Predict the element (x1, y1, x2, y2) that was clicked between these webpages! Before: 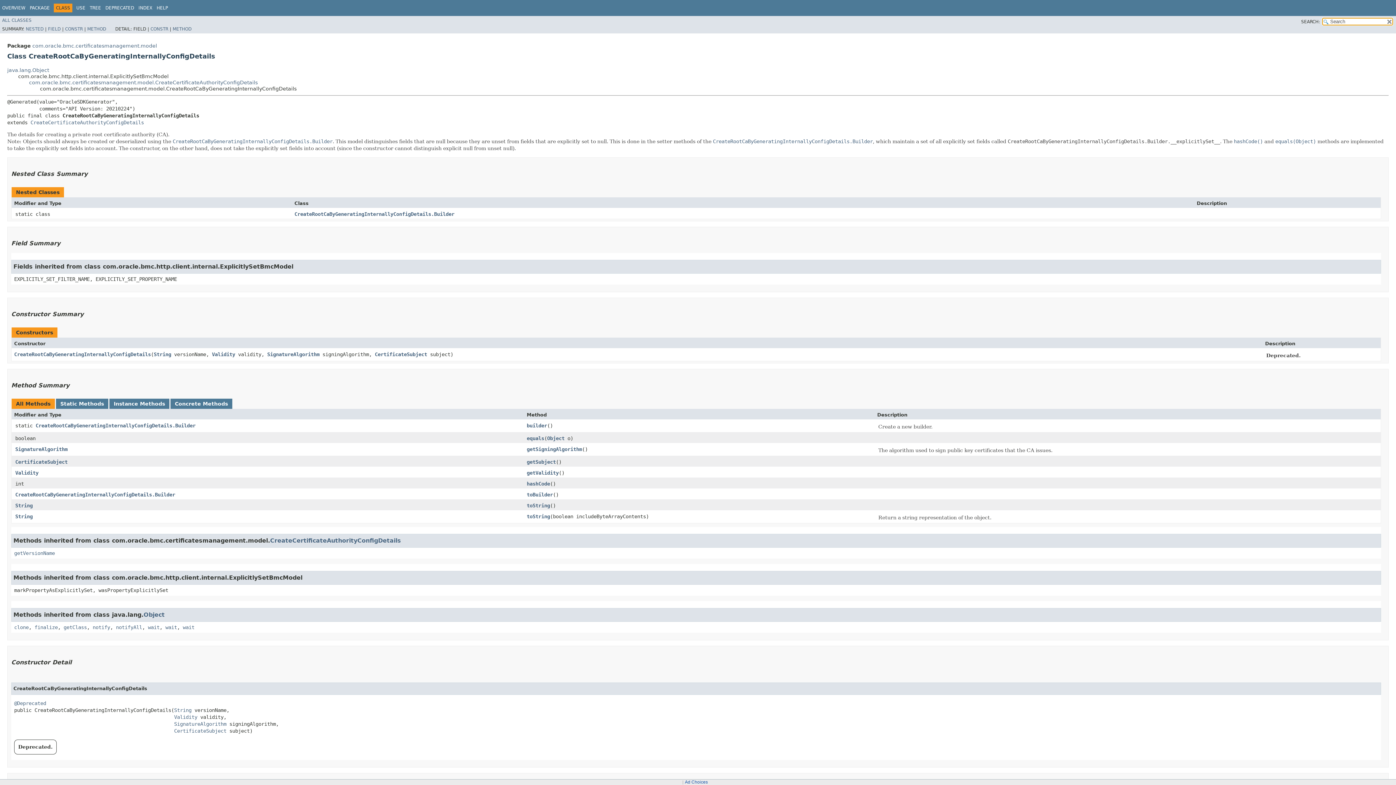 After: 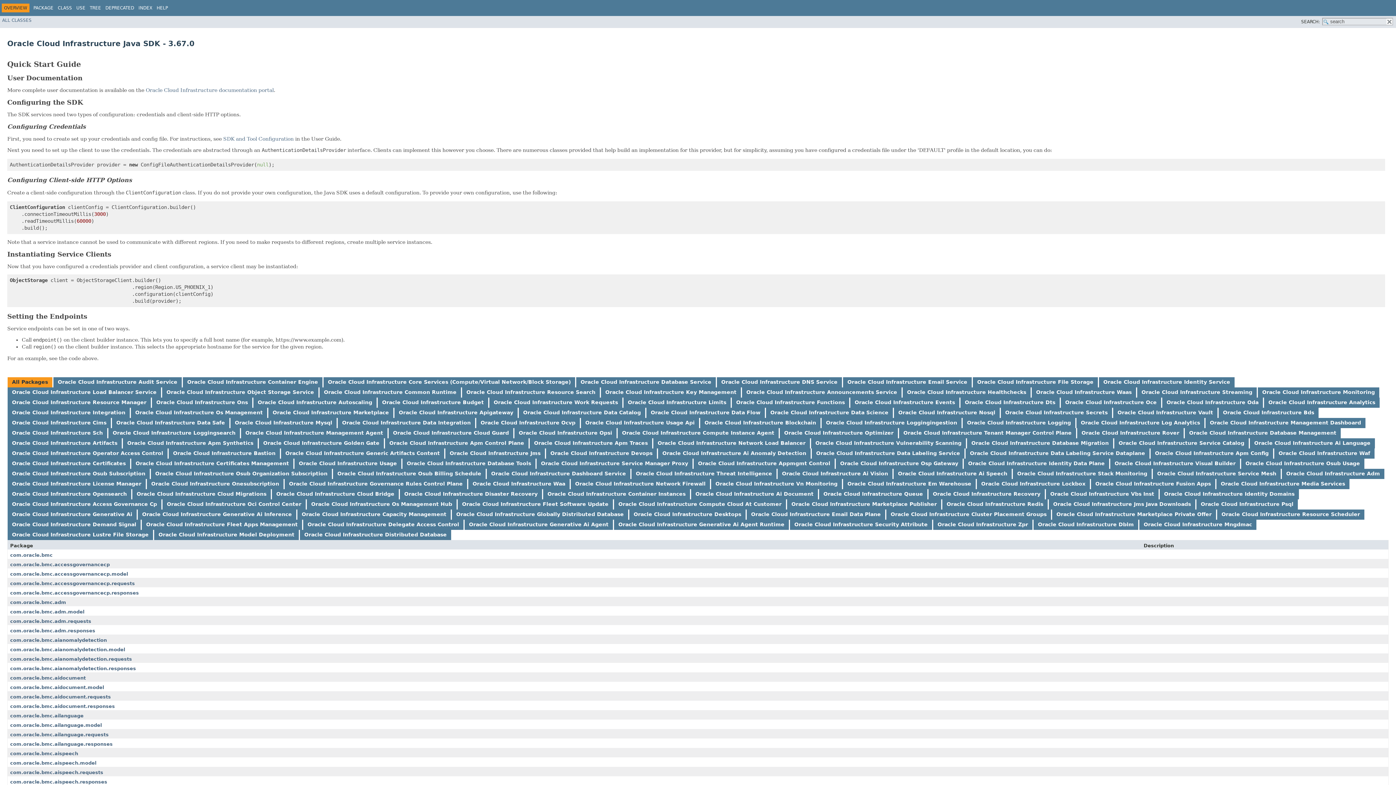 Action: label: OVERVIEW bbox: (2, 5, 25, 10)